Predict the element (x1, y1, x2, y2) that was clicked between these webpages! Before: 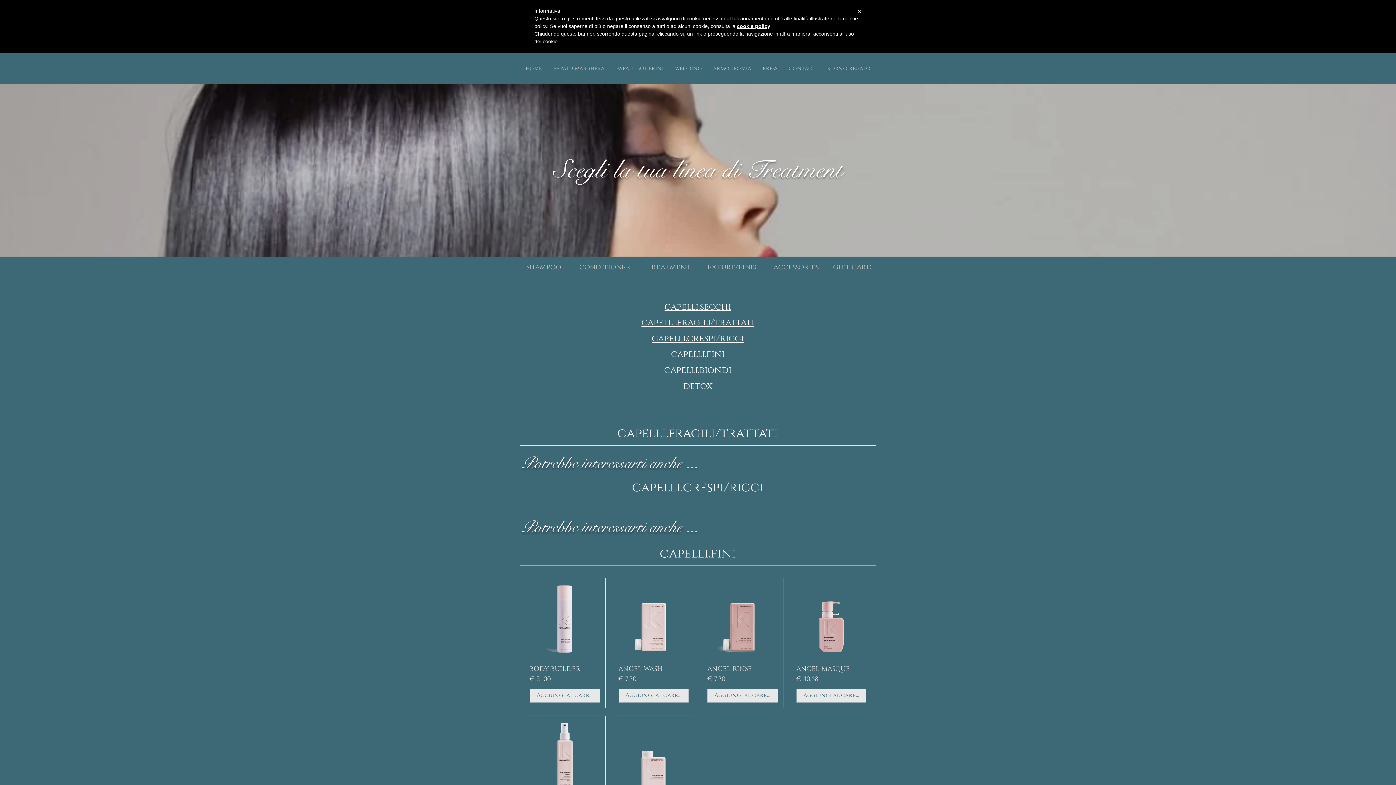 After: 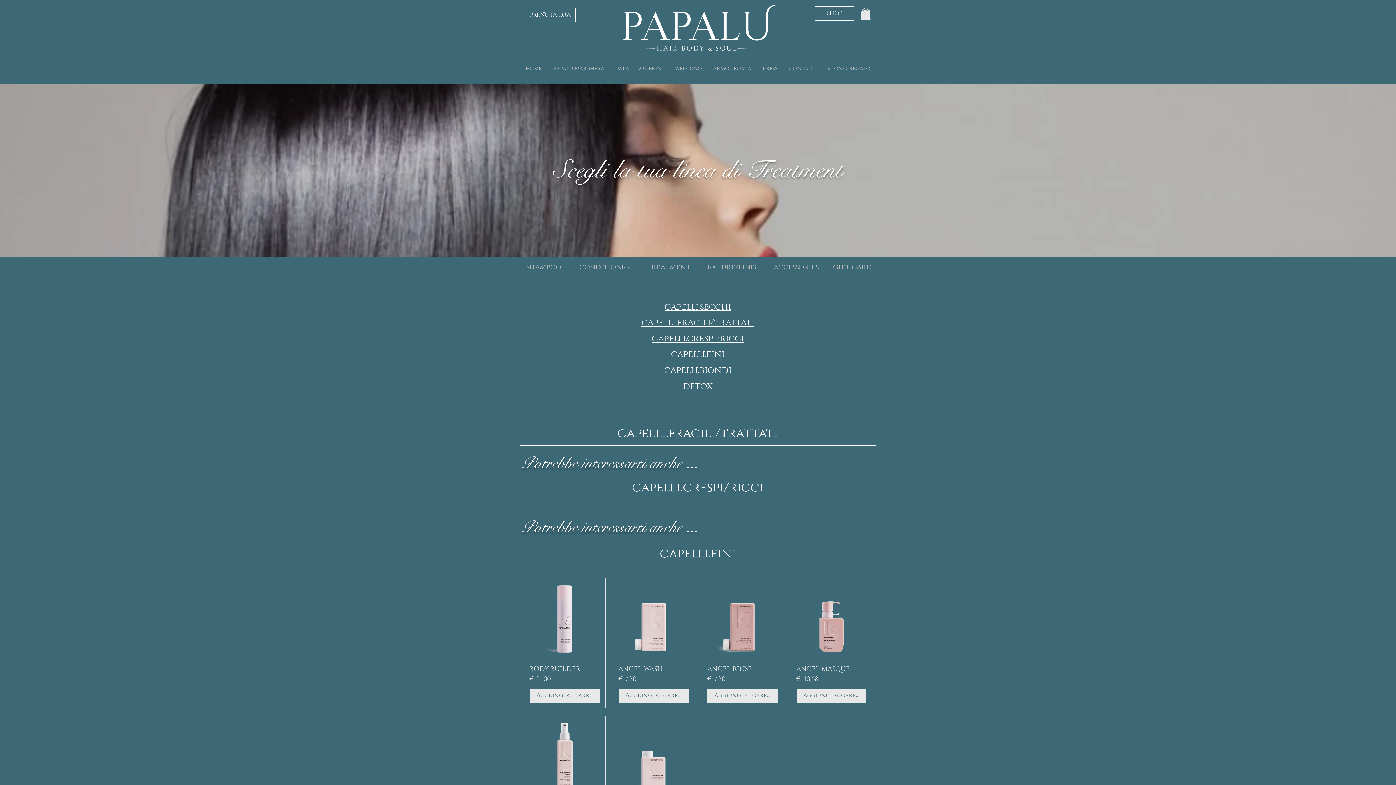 Action: bbox: (664, 300, 731, 312) label: capelli.secchi